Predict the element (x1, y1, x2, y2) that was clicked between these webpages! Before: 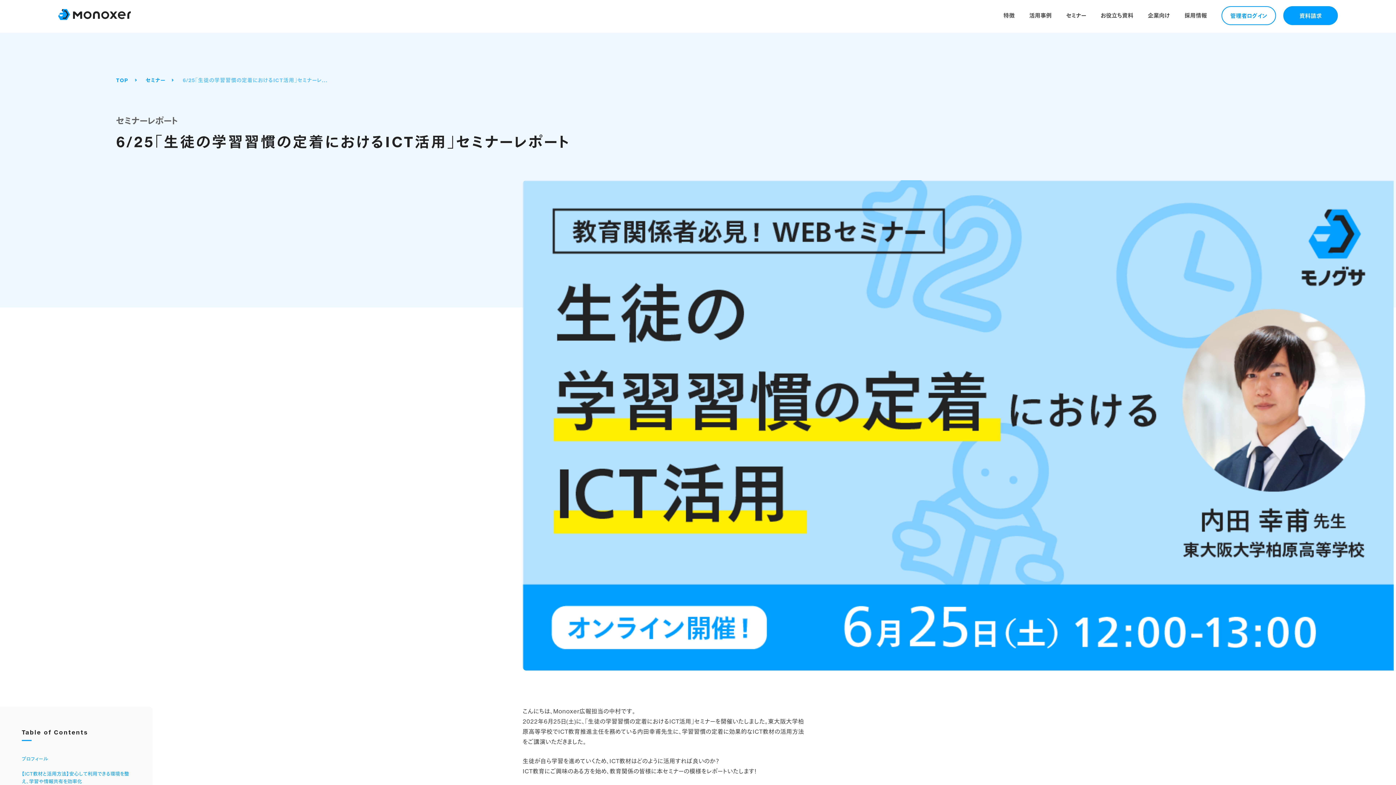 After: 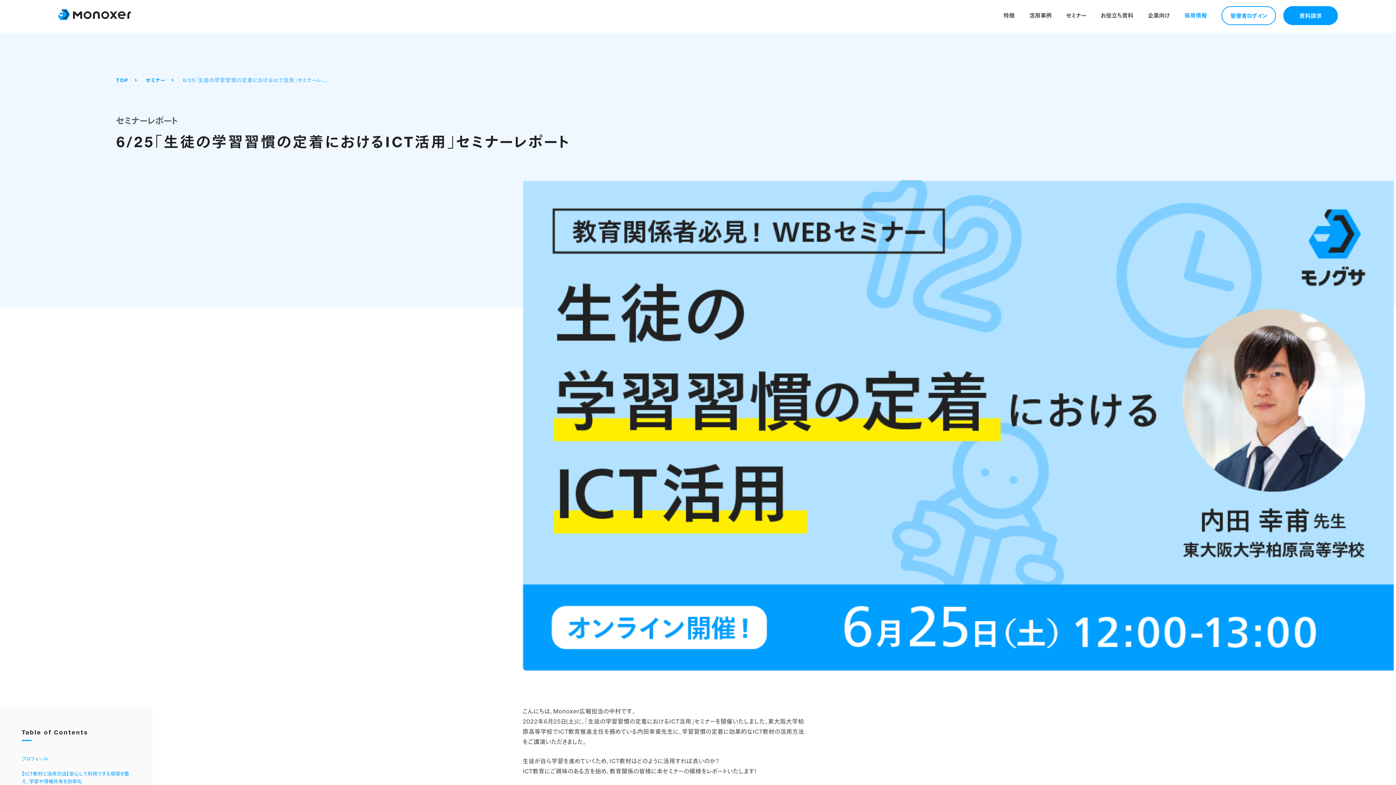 Action: bbox: (1184, 0, 1207, 31) label: 採用情報